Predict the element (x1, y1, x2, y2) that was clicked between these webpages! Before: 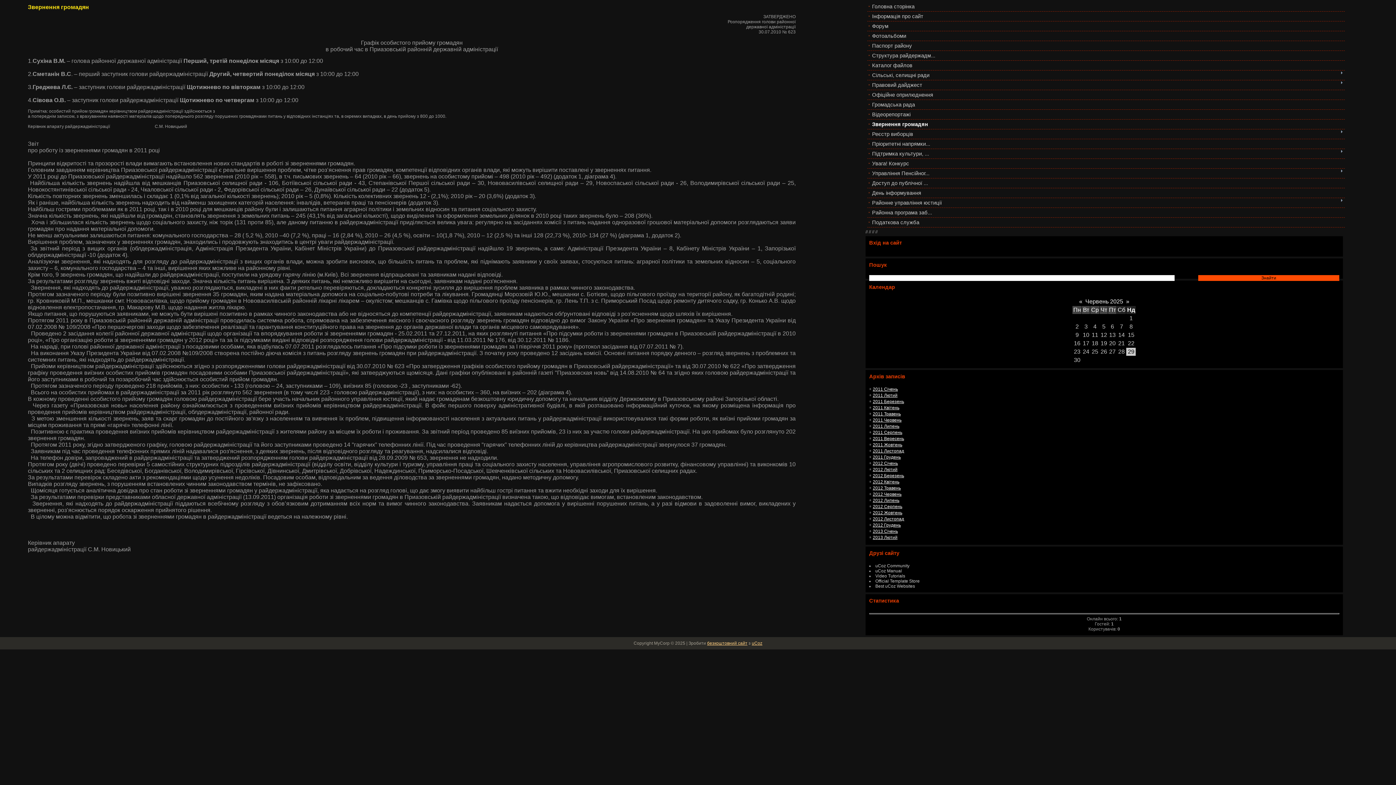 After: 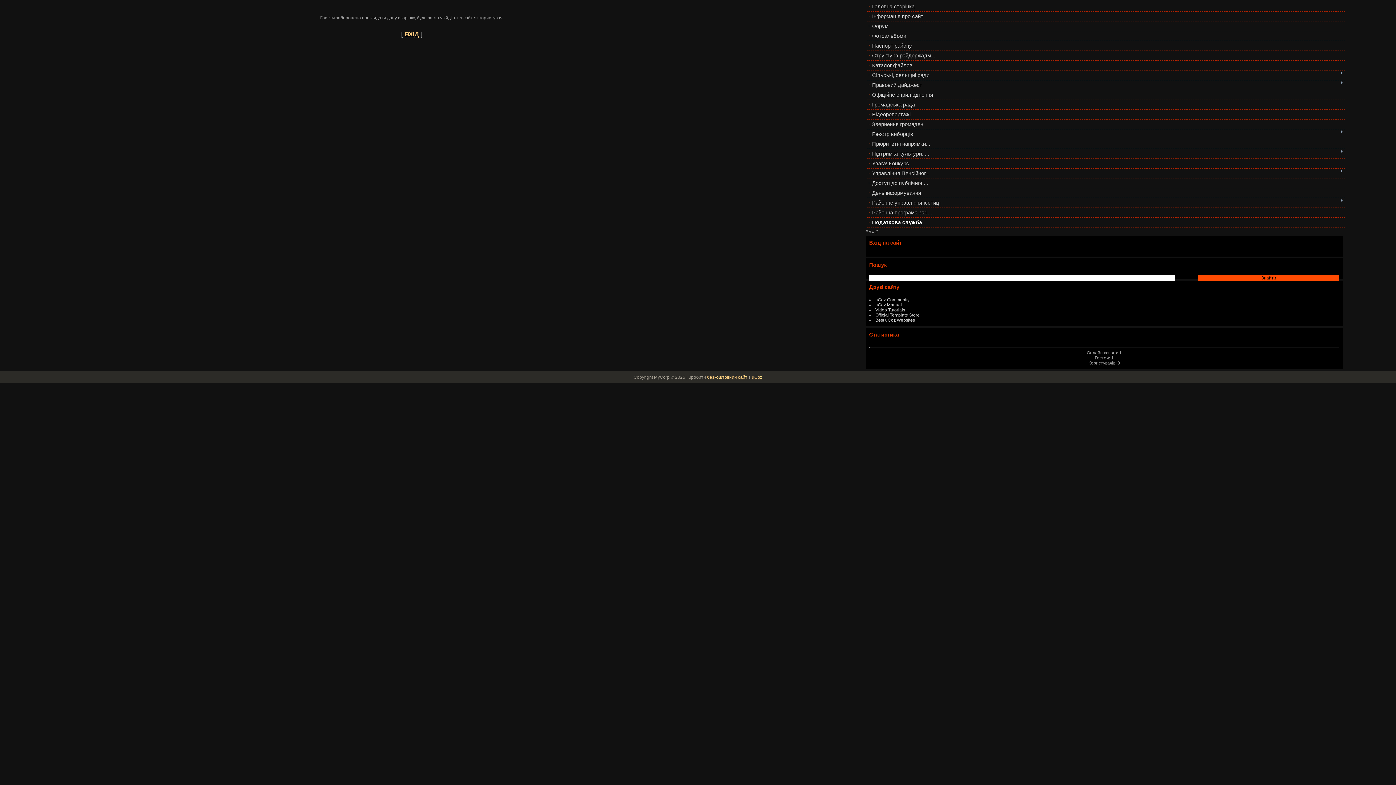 Action: label: Податкова служба bbox: (872, 219, 919, 225)